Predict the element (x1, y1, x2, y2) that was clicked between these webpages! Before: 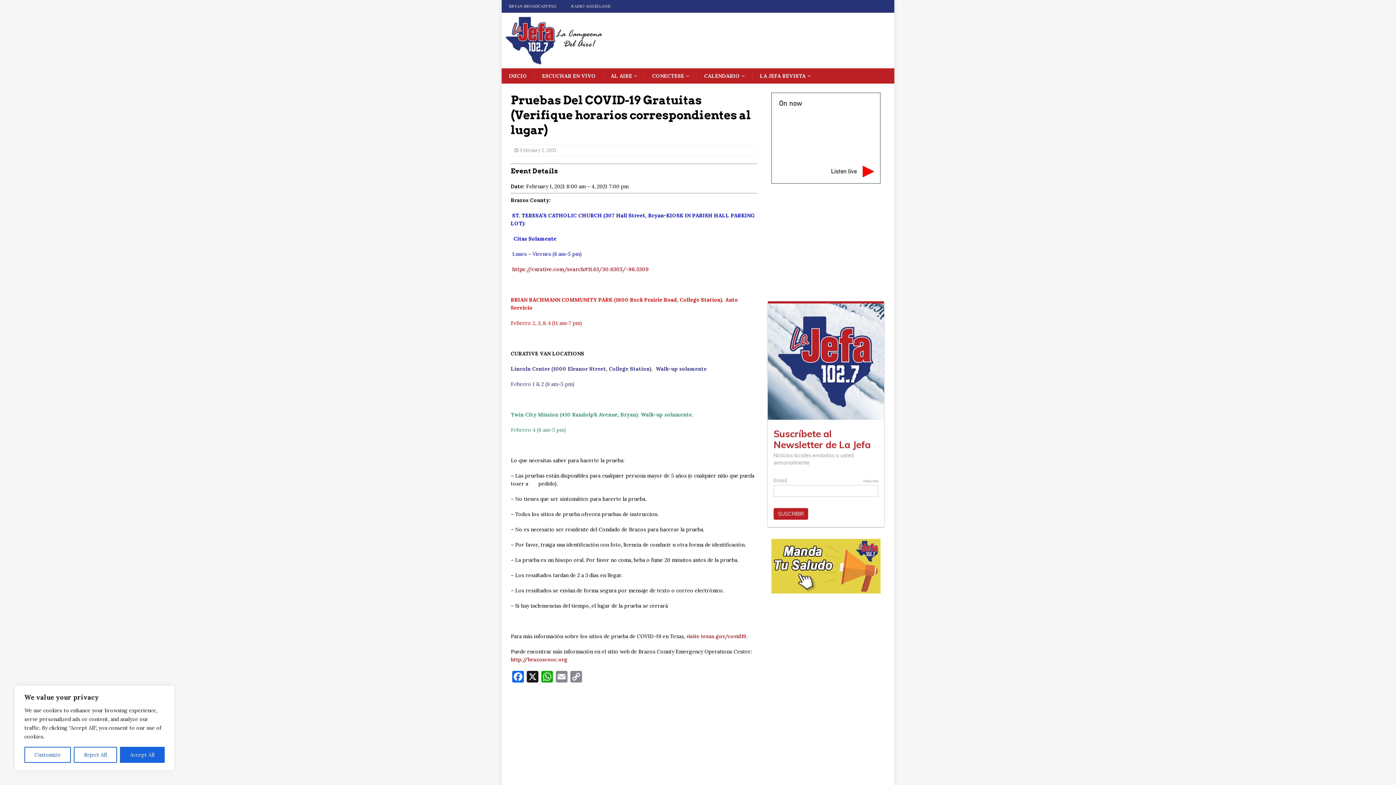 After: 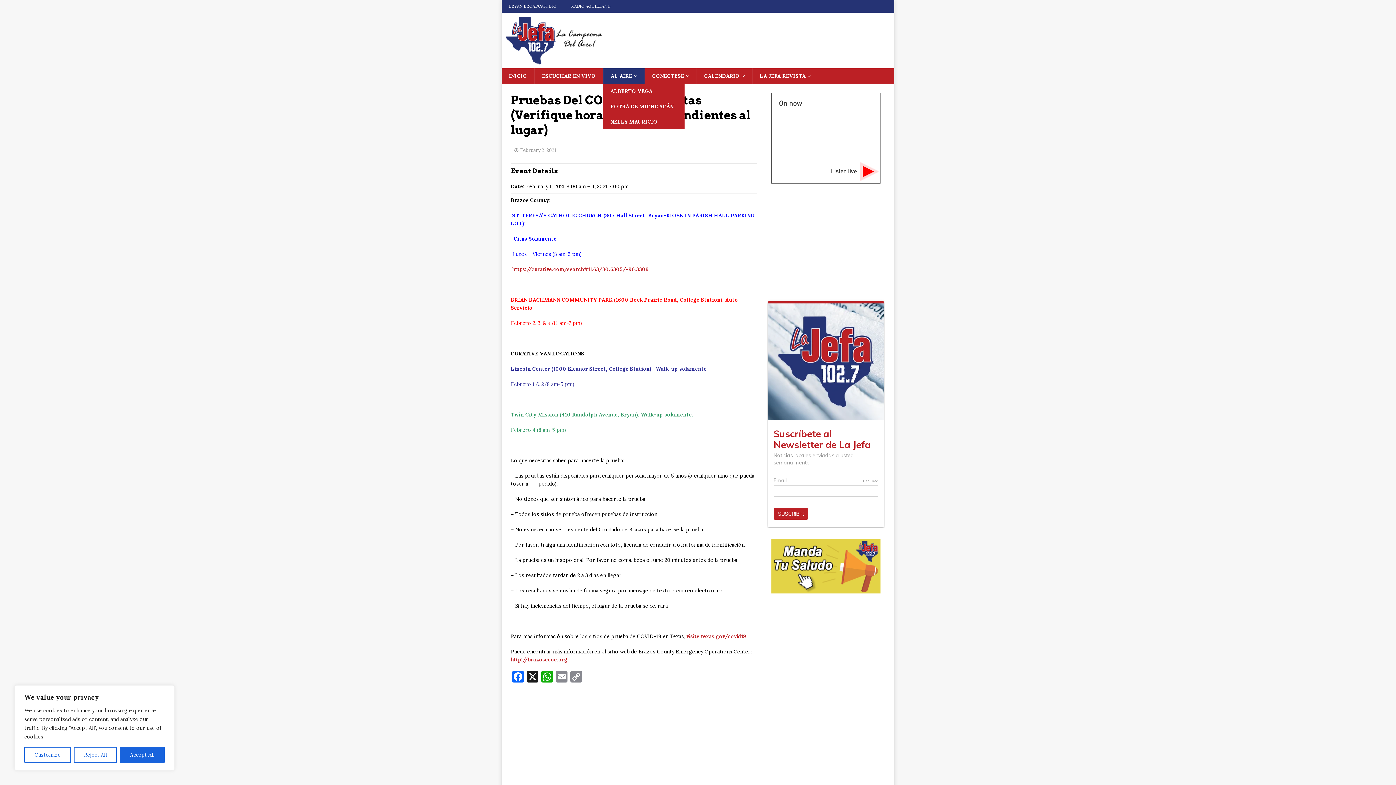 Action: label: AL AIRE bbox: (603, 68, 644, 83)